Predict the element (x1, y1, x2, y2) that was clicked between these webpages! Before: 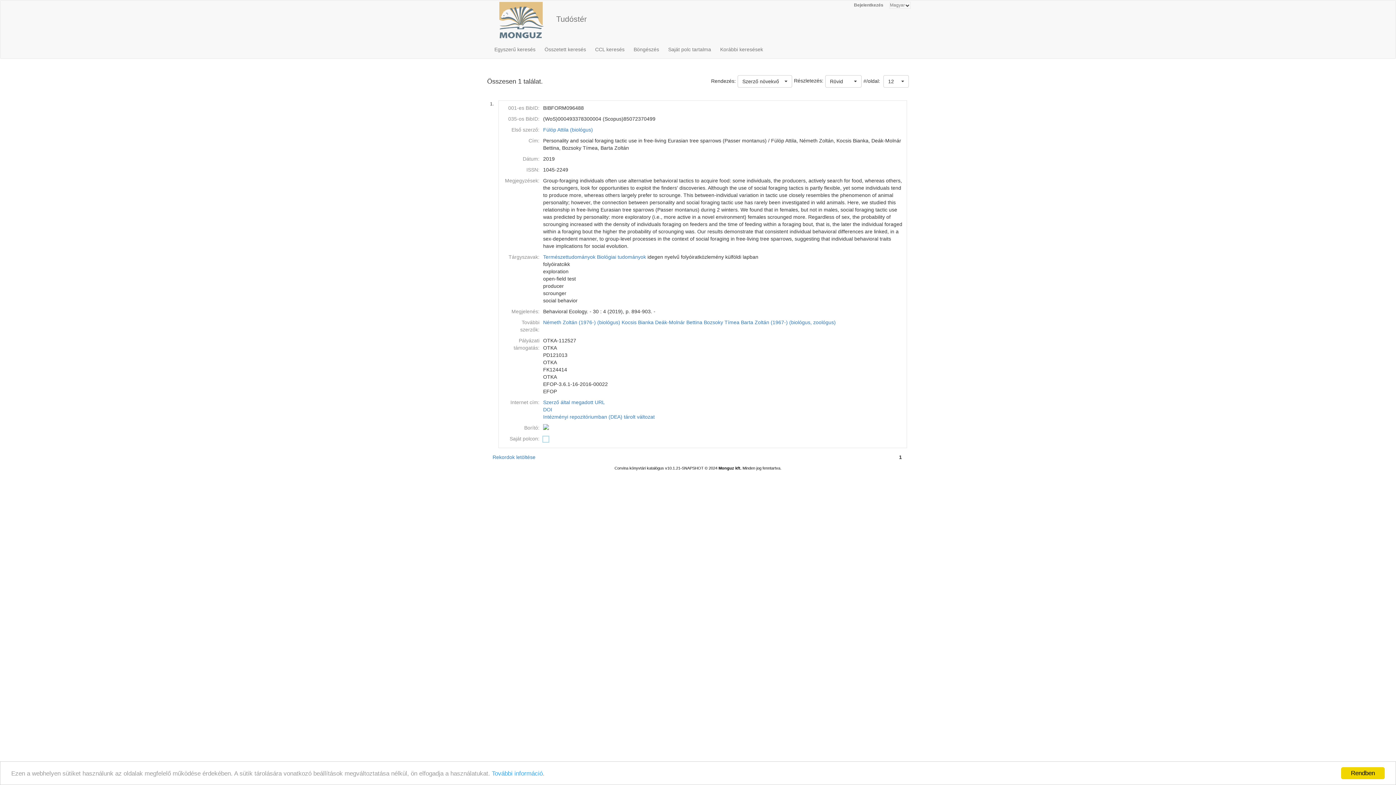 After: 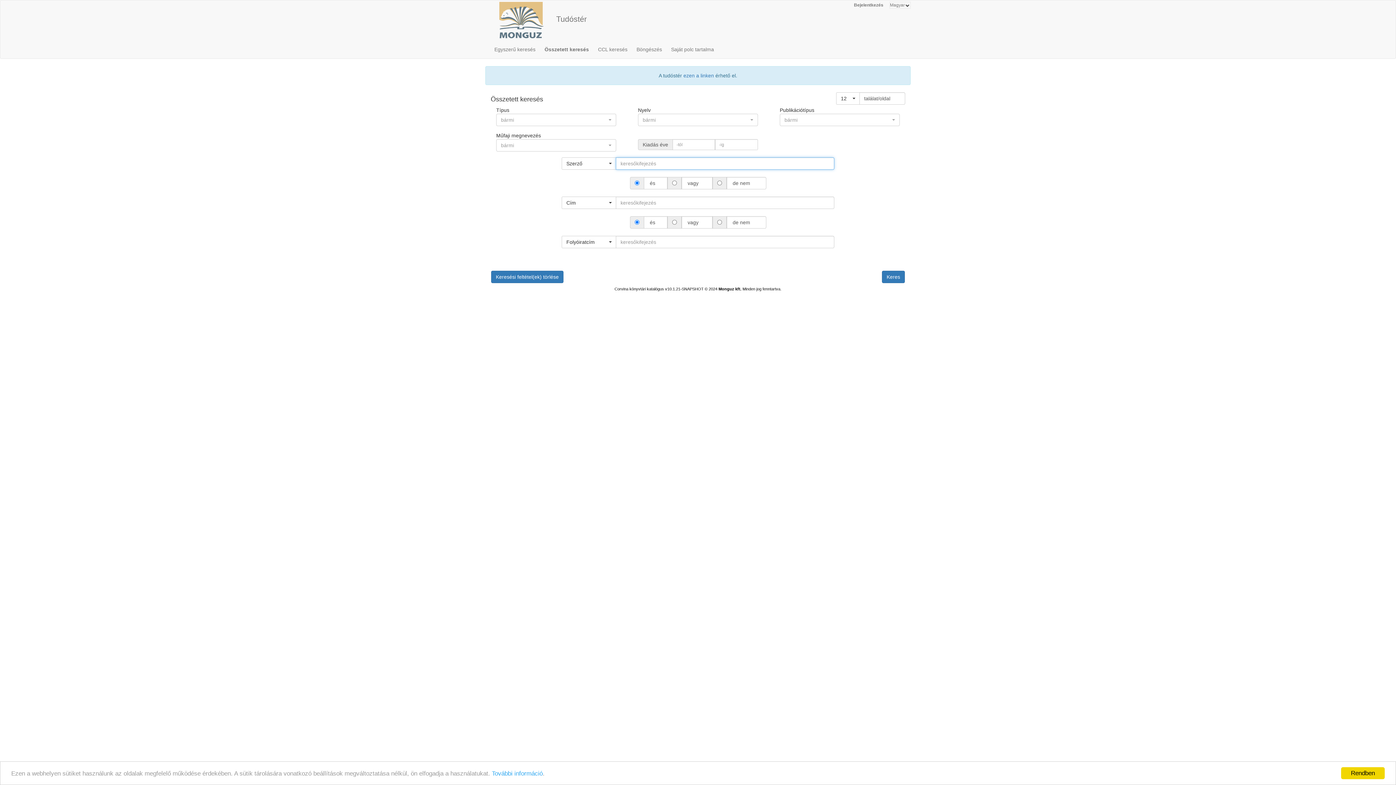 Action: bbox: (544, 40, 591, 58) label: Összetett keresés